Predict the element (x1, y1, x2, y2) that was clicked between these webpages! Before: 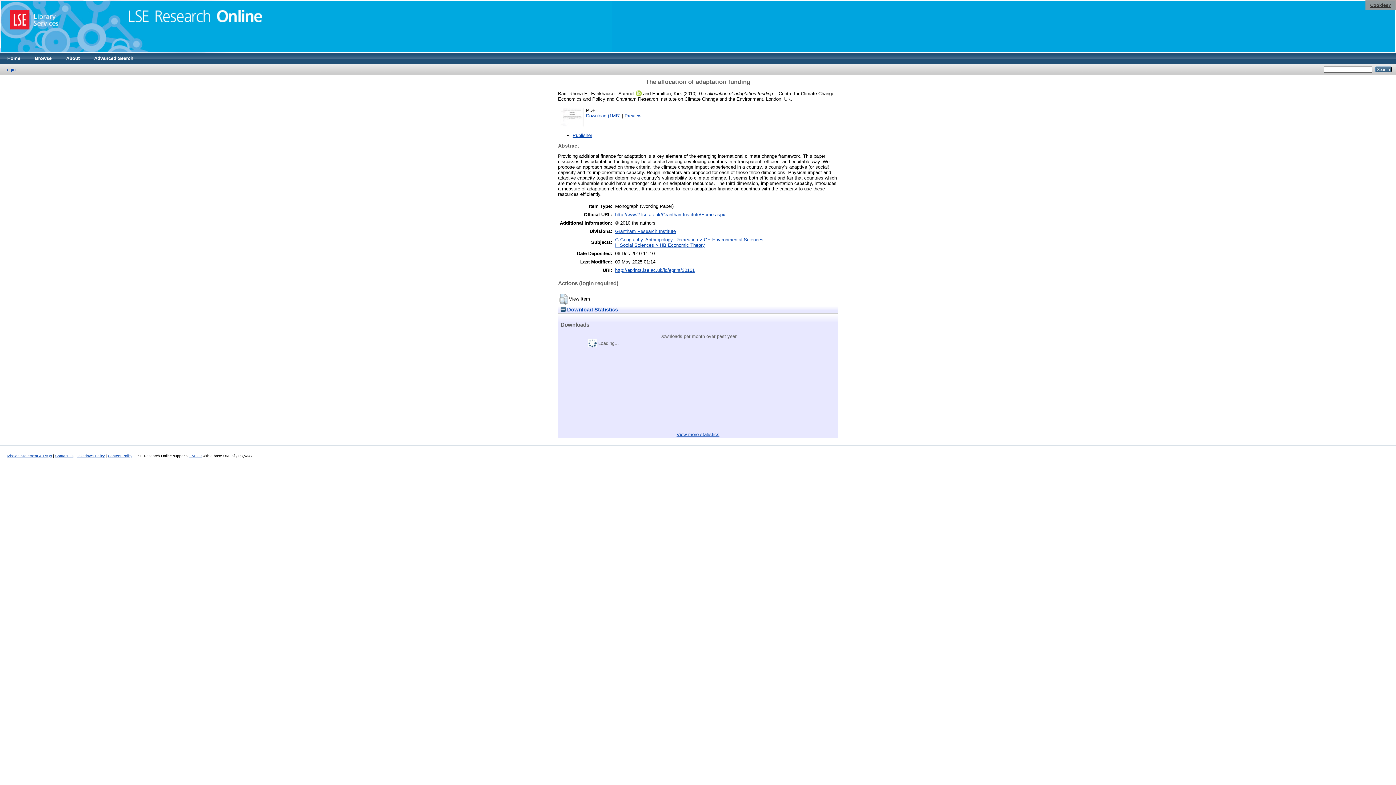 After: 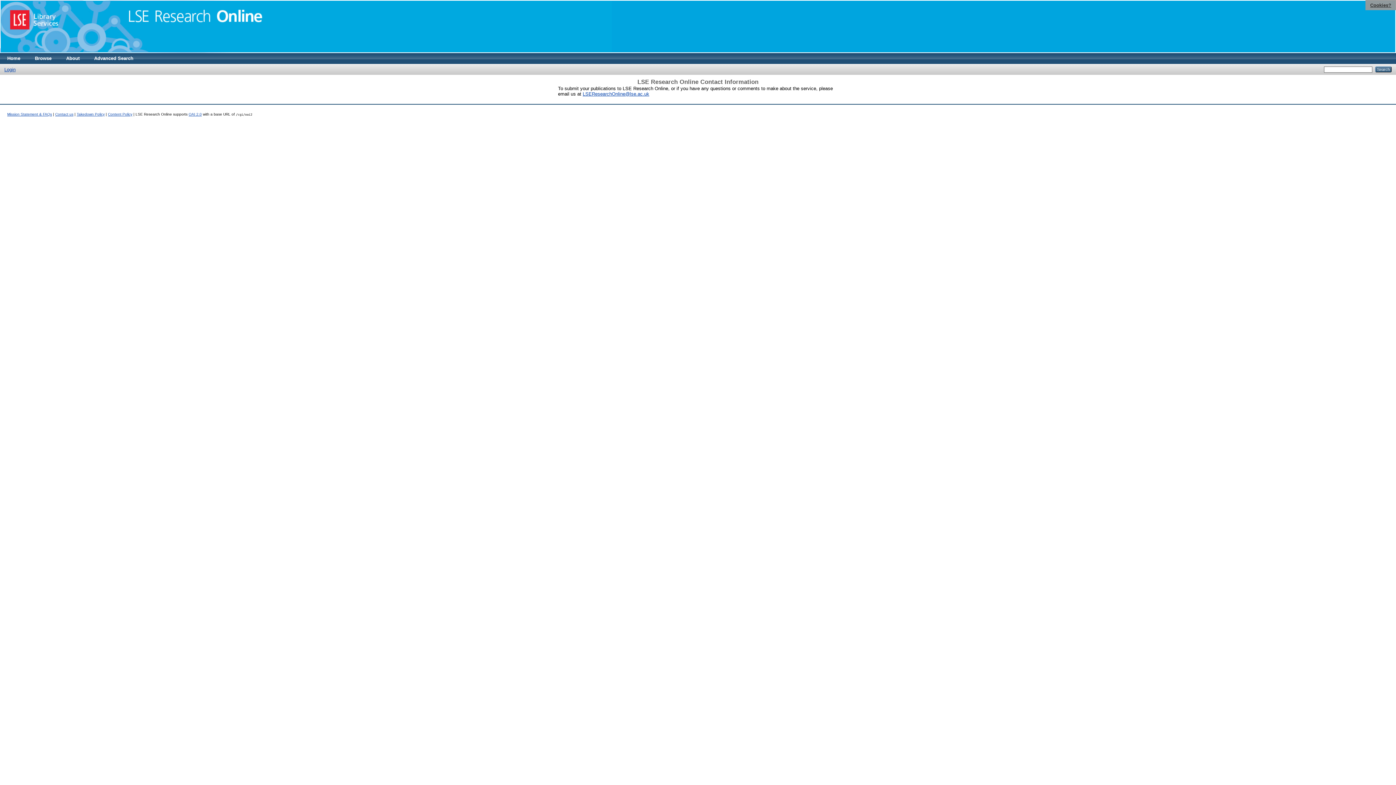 Action: label: Contact us bbox: (55, 454, 73, 458)